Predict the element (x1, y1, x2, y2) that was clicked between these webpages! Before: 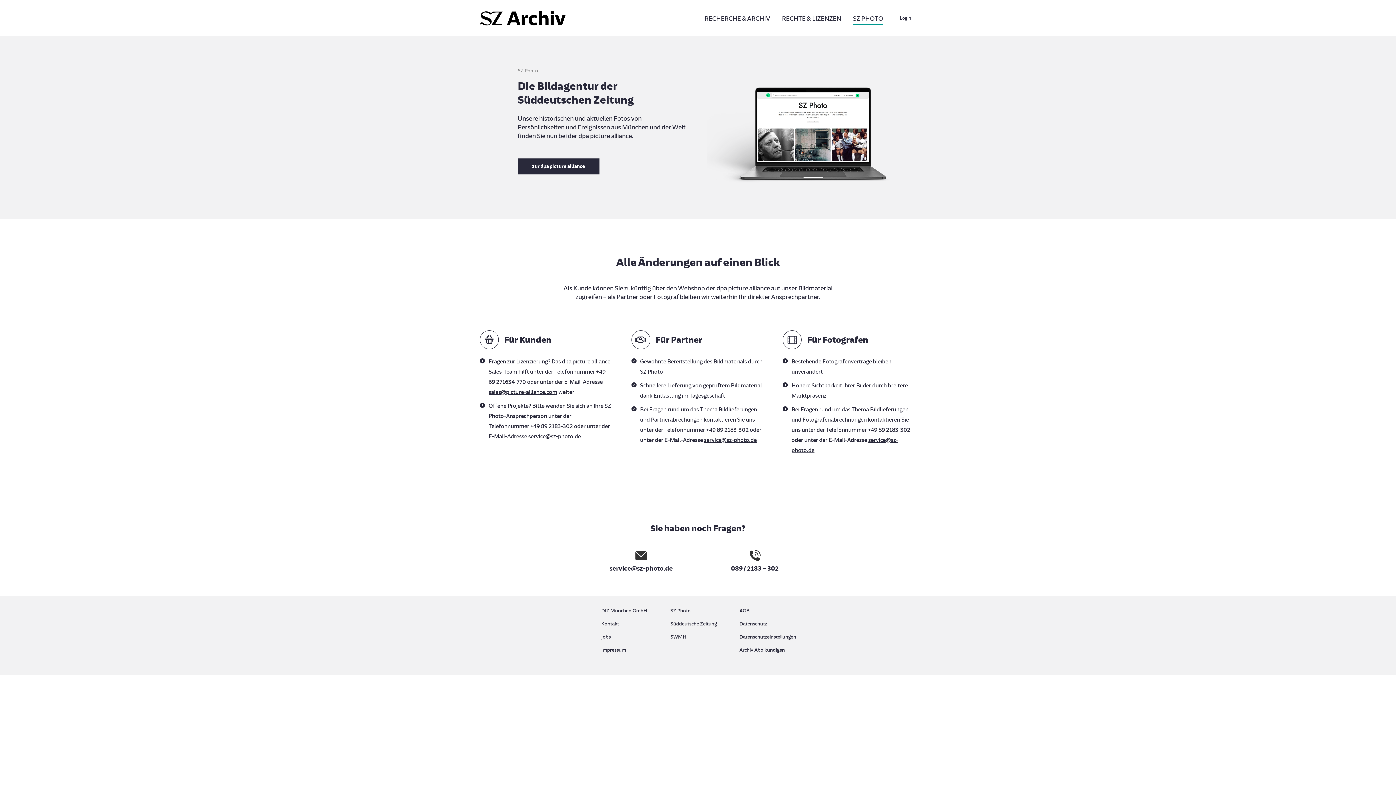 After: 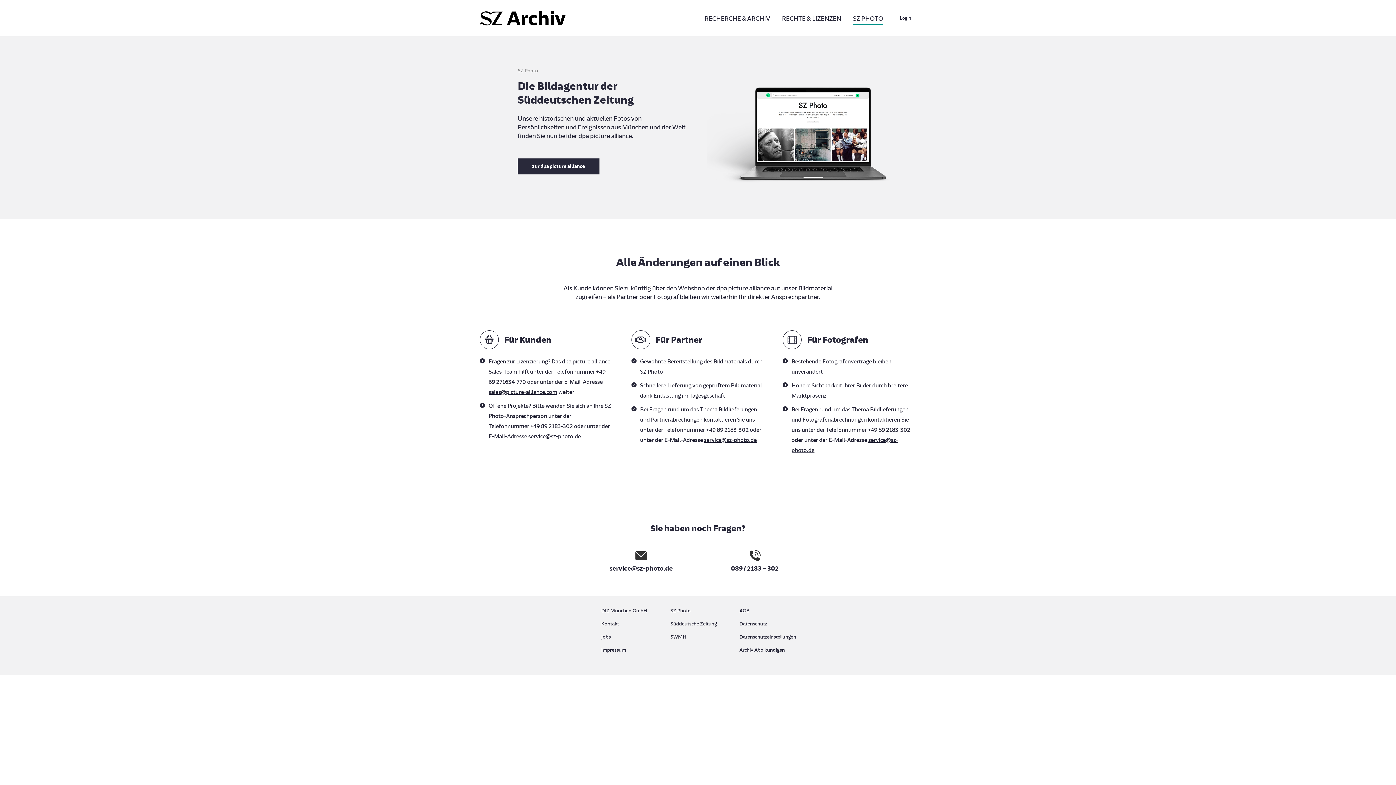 Action: label: service@sz-photo.de bbox: (528, 433, 581, 439)